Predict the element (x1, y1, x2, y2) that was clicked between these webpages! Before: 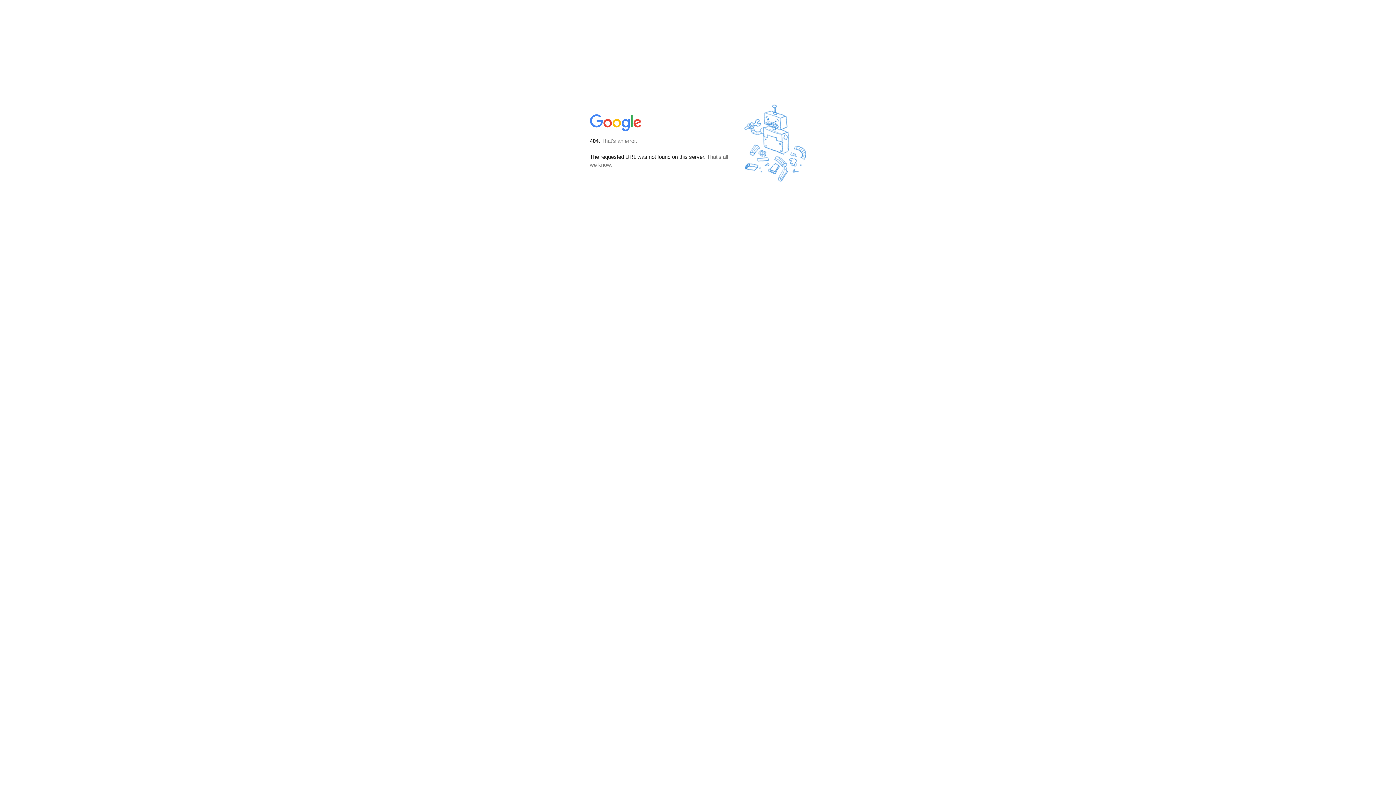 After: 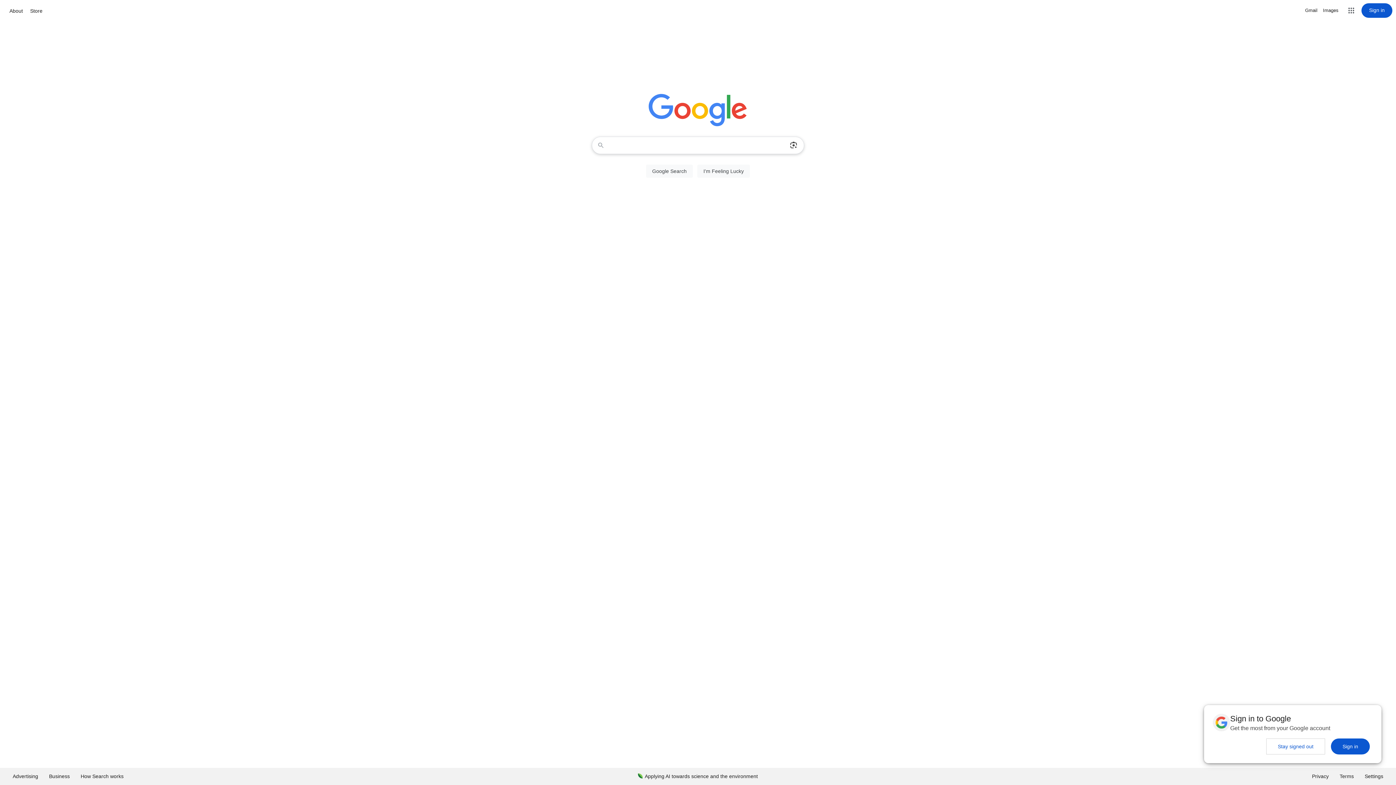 Action: bbox: (590, 127, 642, 134)